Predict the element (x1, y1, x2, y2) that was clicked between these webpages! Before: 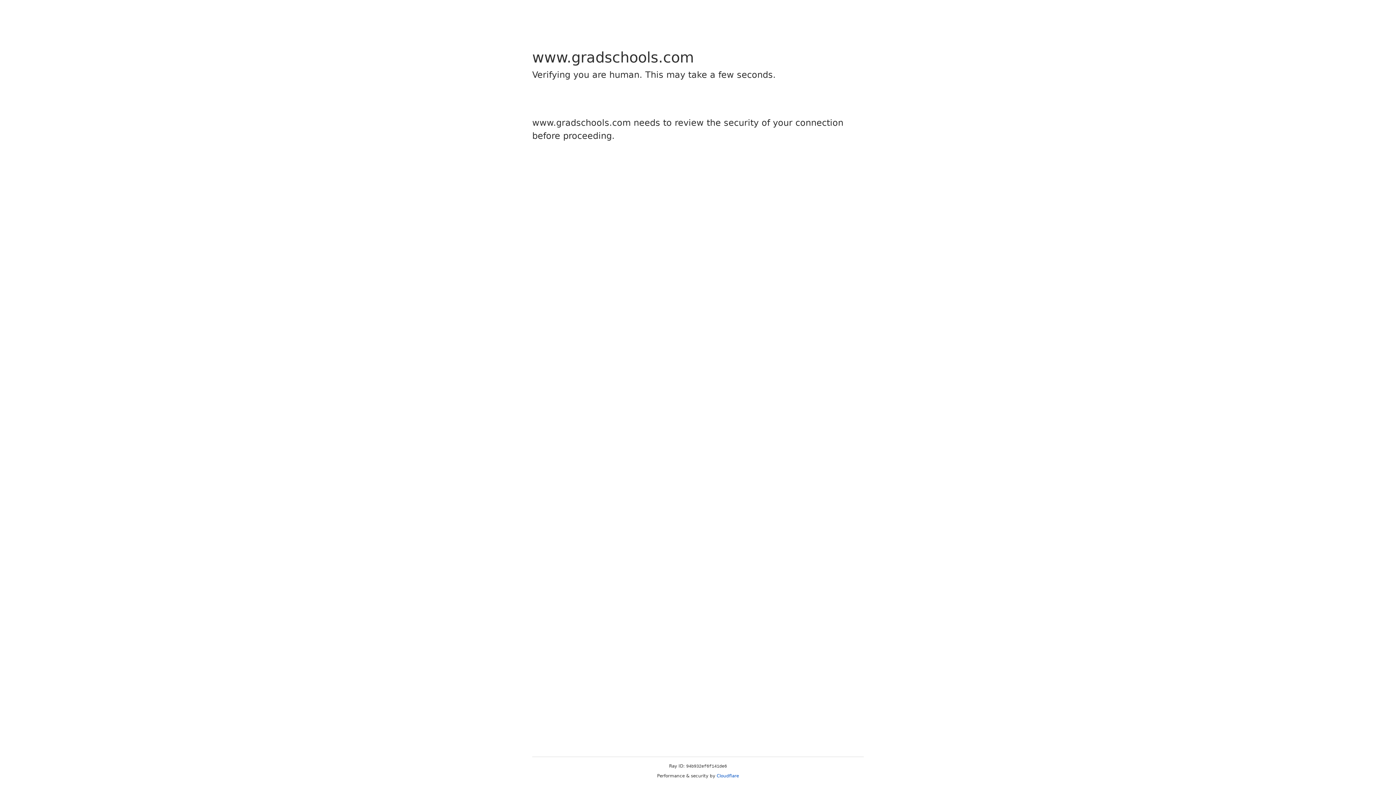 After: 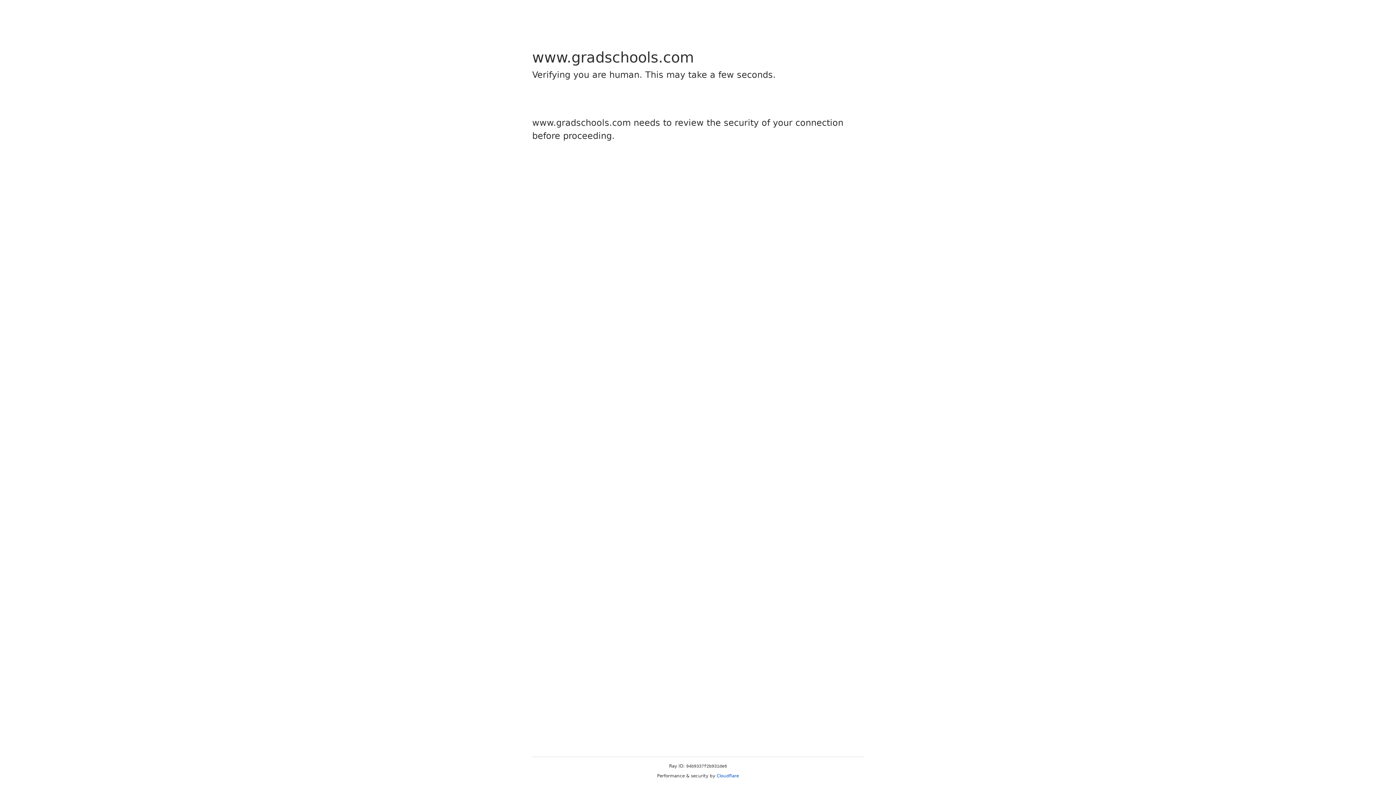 Action: label: Cloudflare bbox: (716, 773, 739, 778)